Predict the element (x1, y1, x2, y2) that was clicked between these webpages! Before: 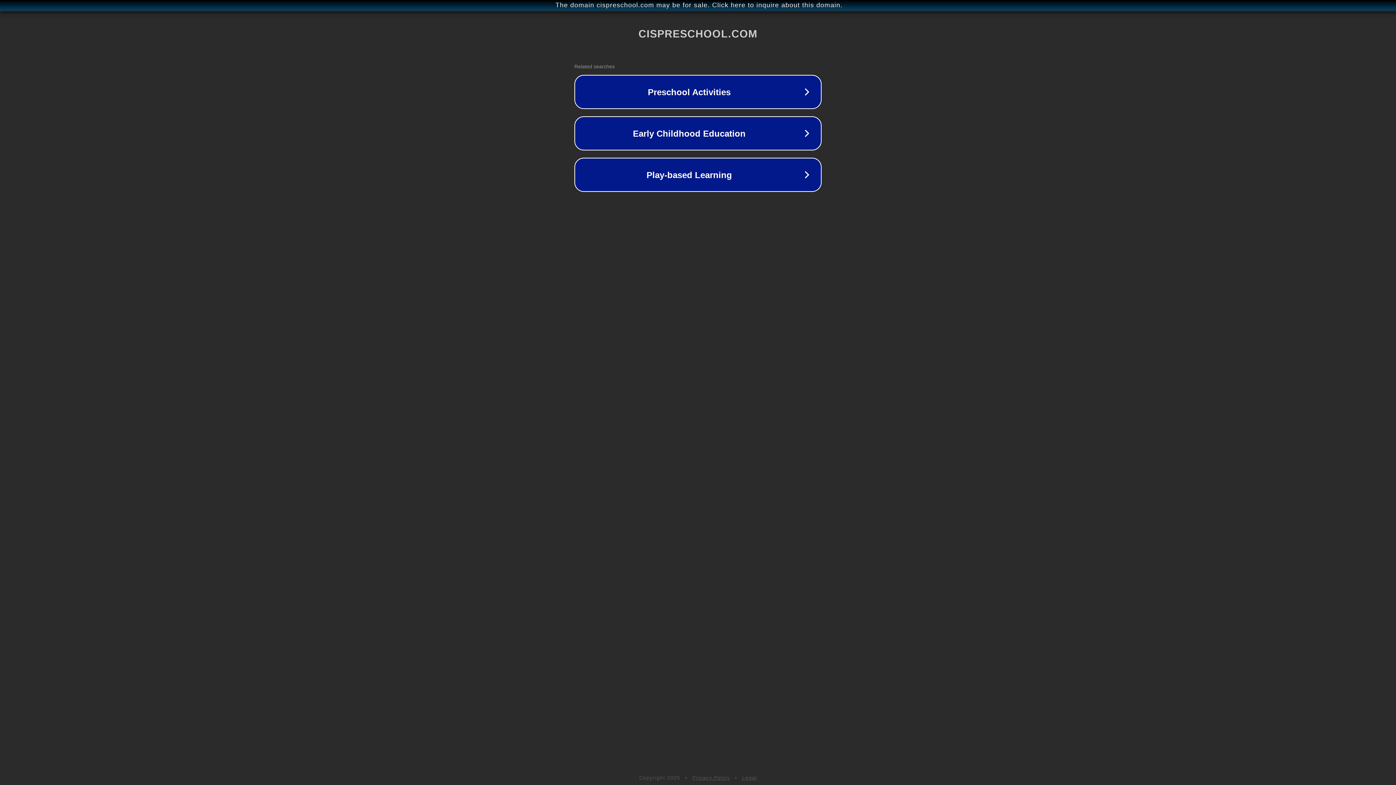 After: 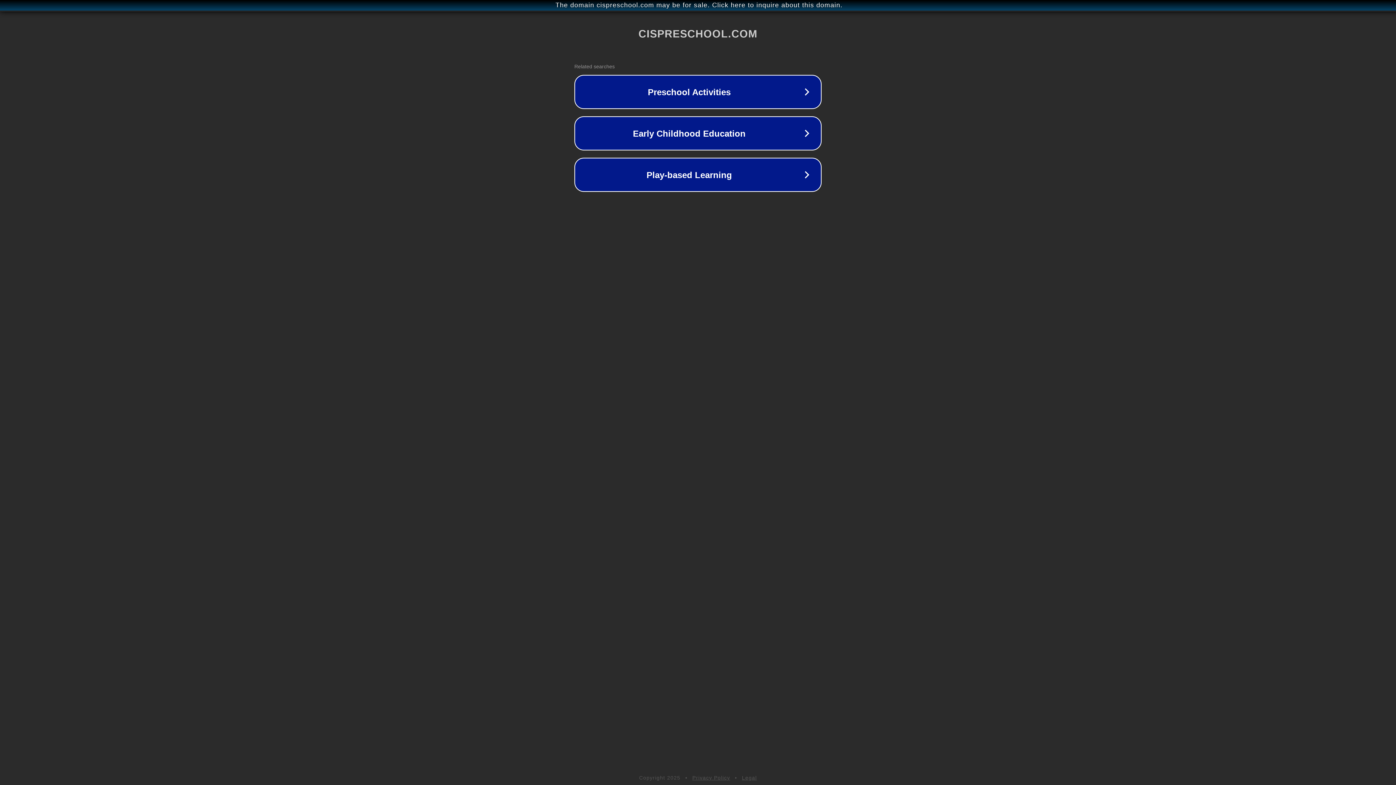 Action: label: Privacy Policy bbox: (692, 775, 730, 781)